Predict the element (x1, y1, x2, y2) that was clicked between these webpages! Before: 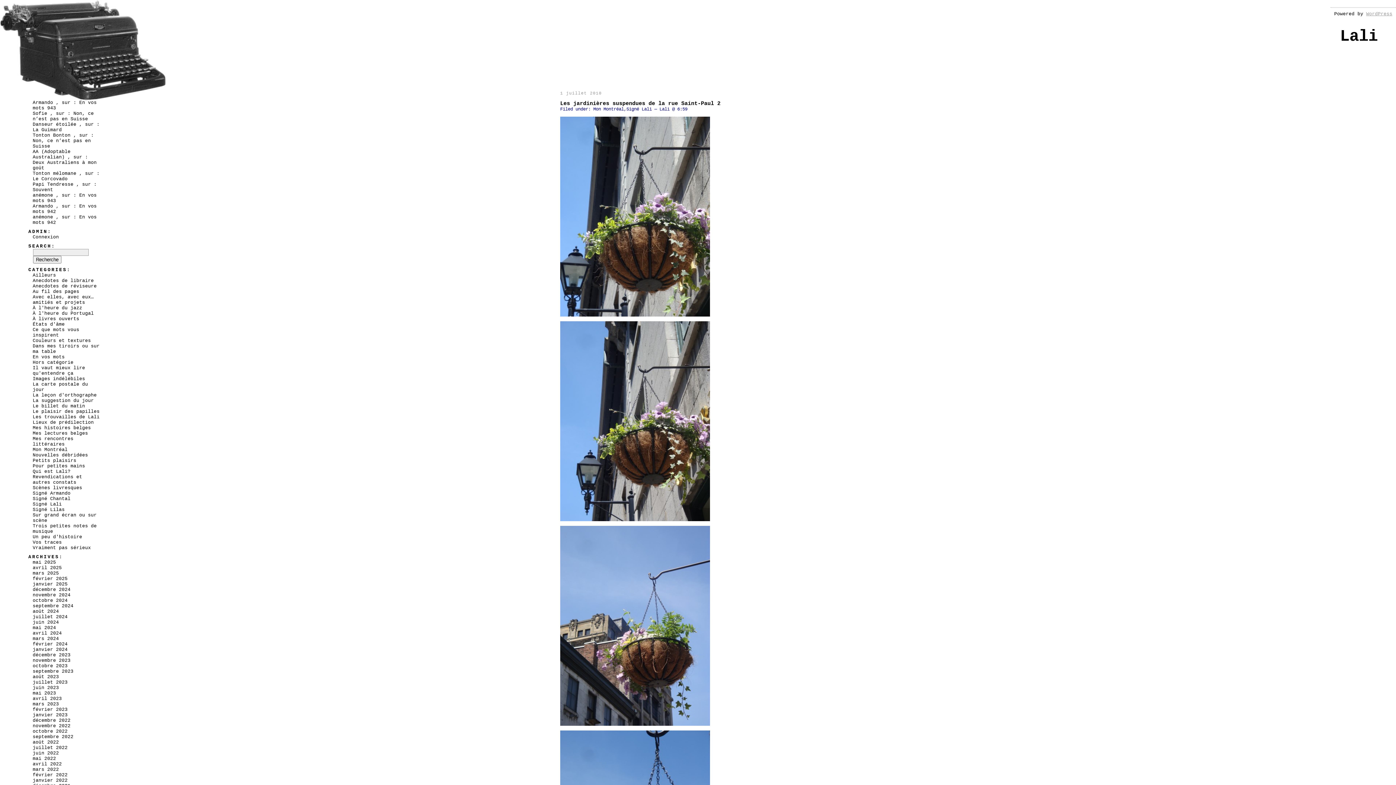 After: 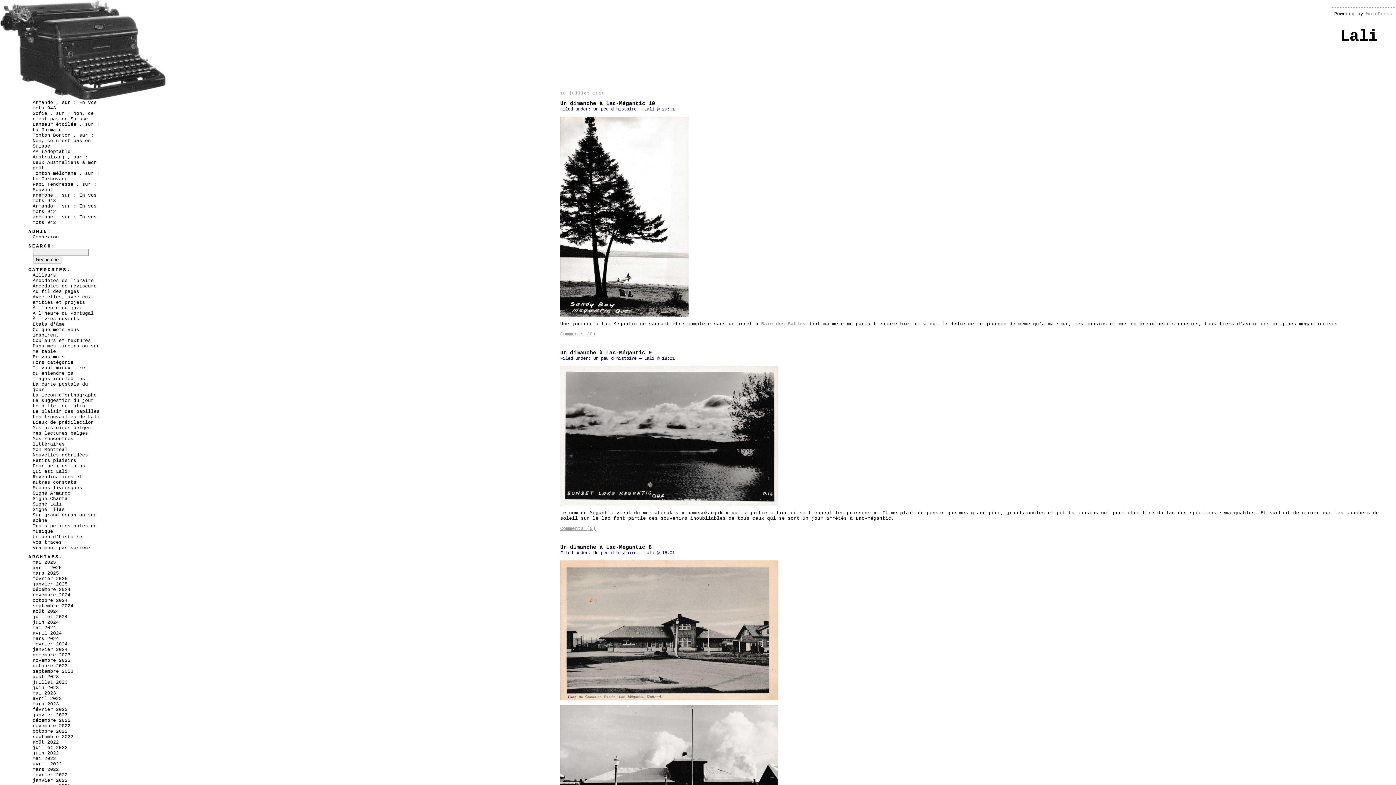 Action: bbox: (32, 534, 82, 540) label: Un peu d'histoire